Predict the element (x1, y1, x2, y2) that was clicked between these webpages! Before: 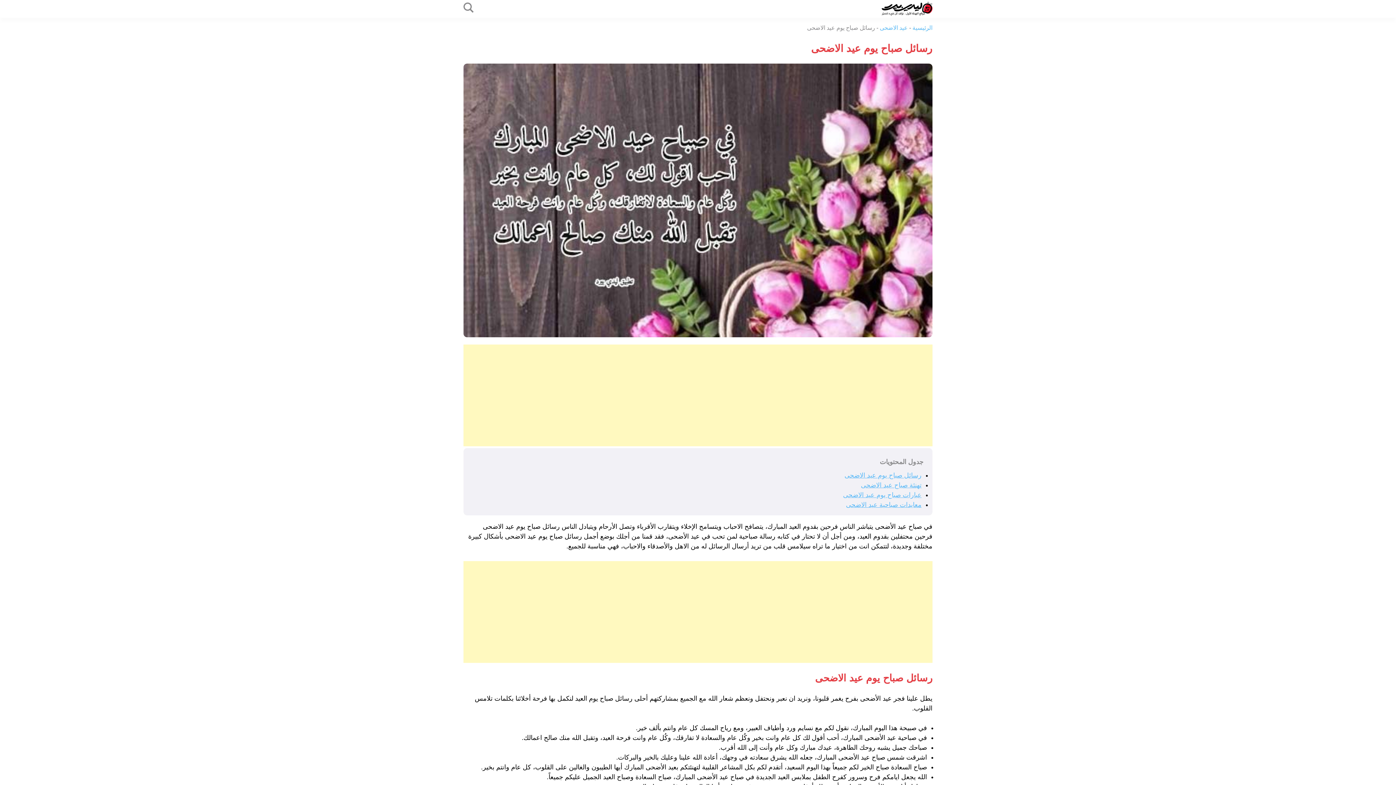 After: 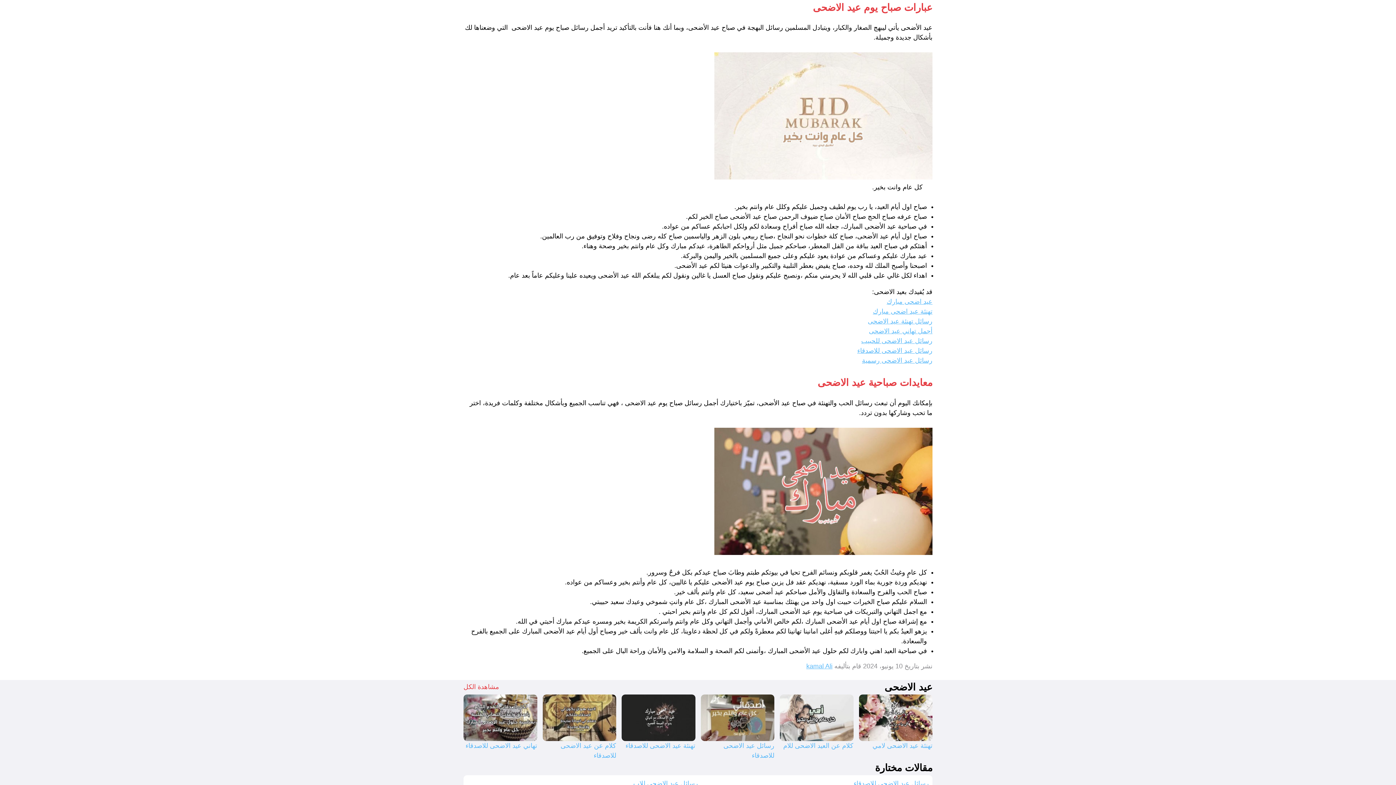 Action: bbox: (843, 491, 921, 498) label: عبارات صباح يوم عيد الاضحى